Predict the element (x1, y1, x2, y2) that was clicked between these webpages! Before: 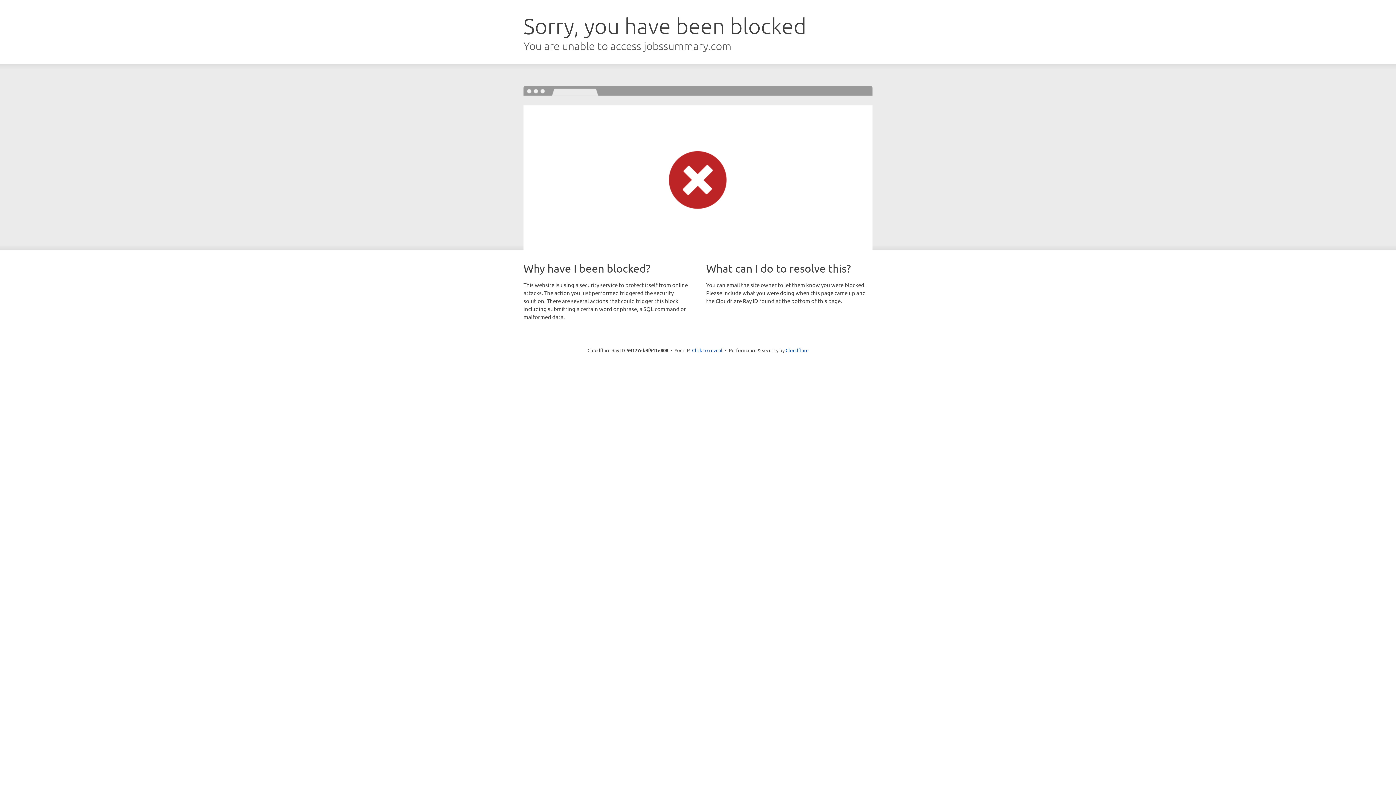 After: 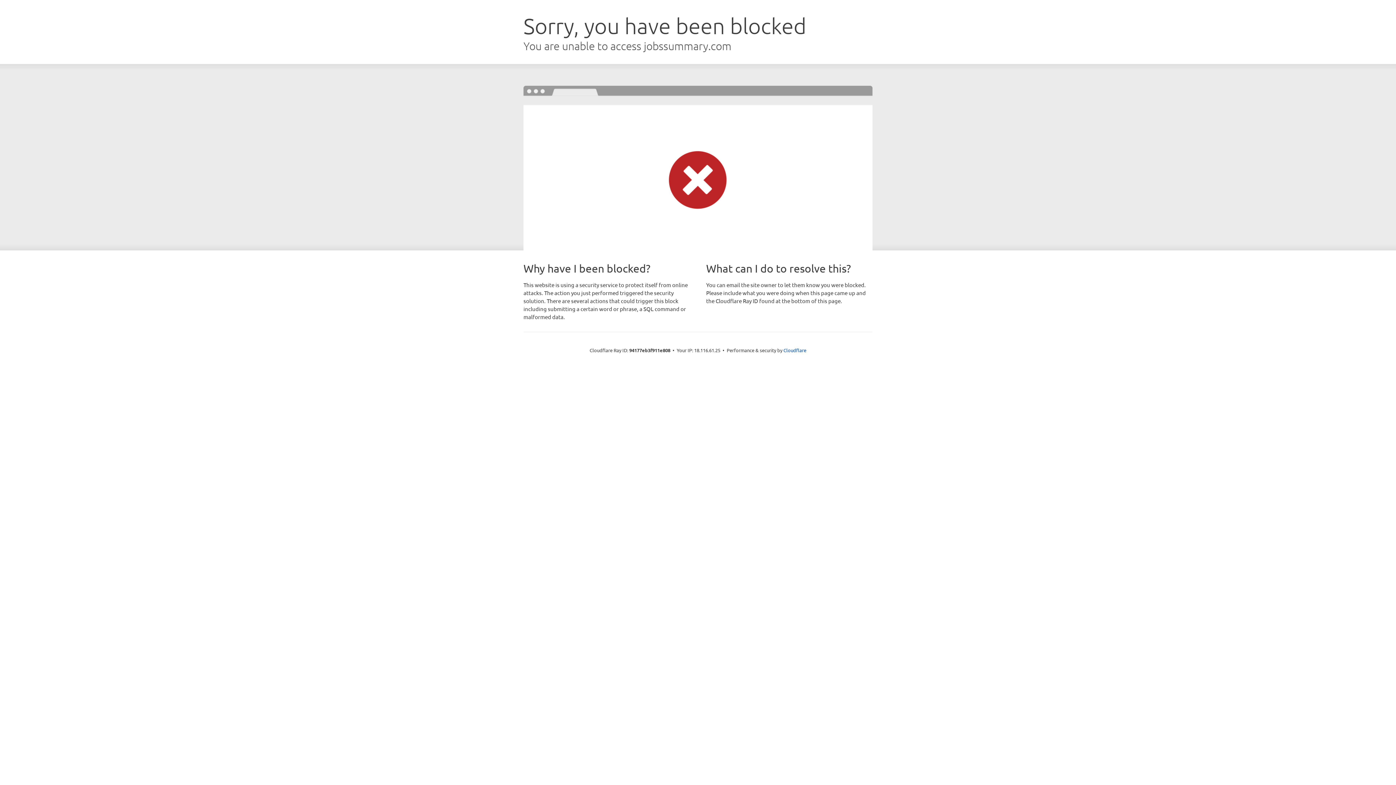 Action: label: Click to reveal bbox: (692, 346, 722, 353)